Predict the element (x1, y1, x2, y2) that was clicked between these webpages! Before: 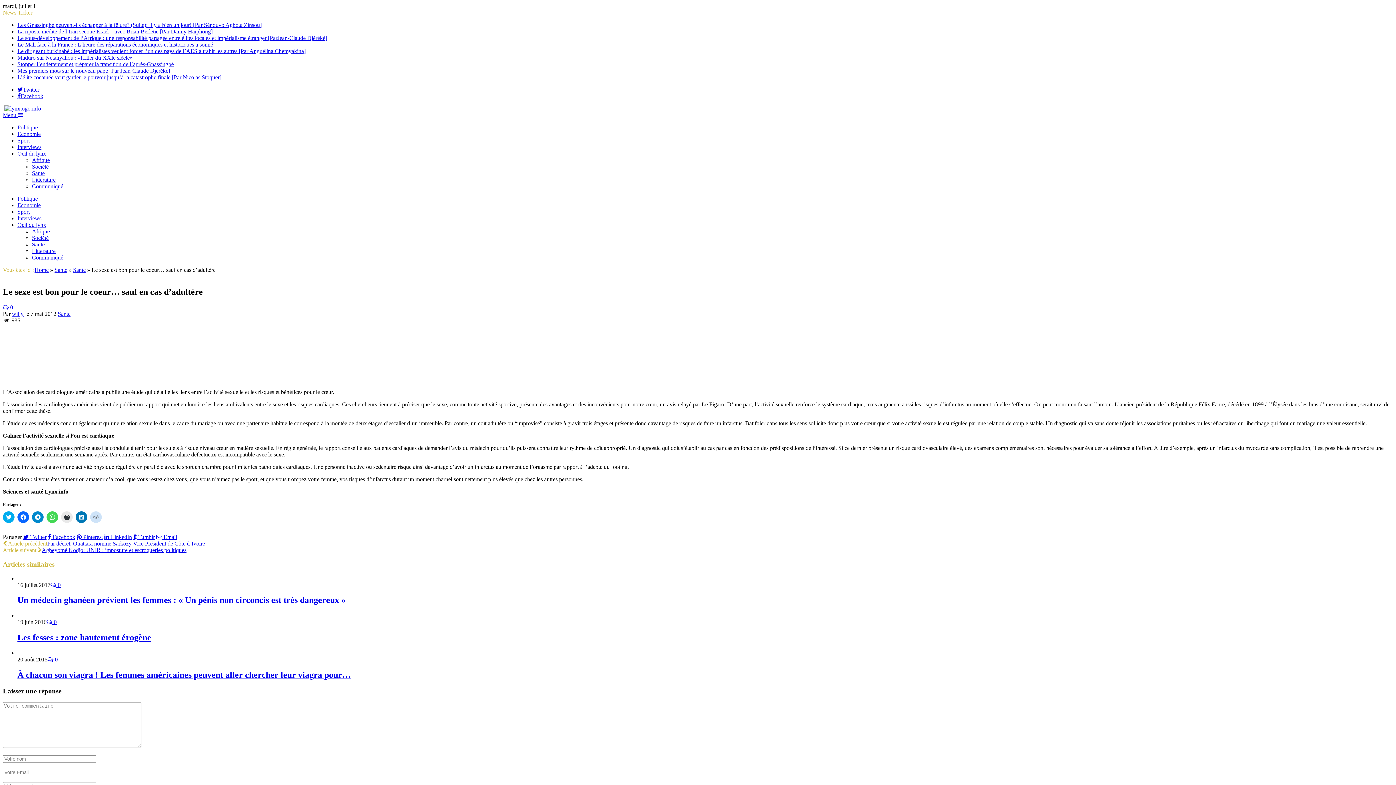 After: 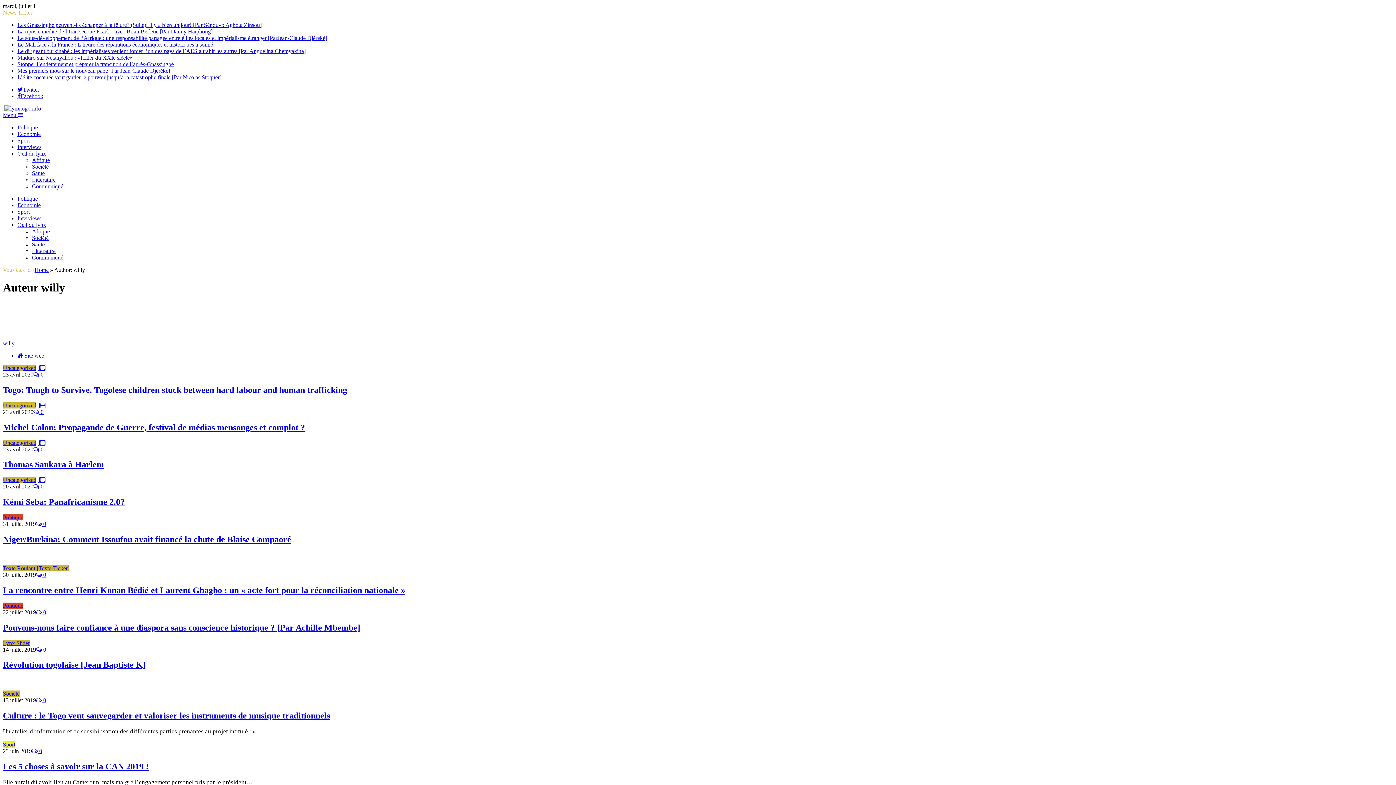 Action: bbox: (12, 310, 23, 317) label: willy